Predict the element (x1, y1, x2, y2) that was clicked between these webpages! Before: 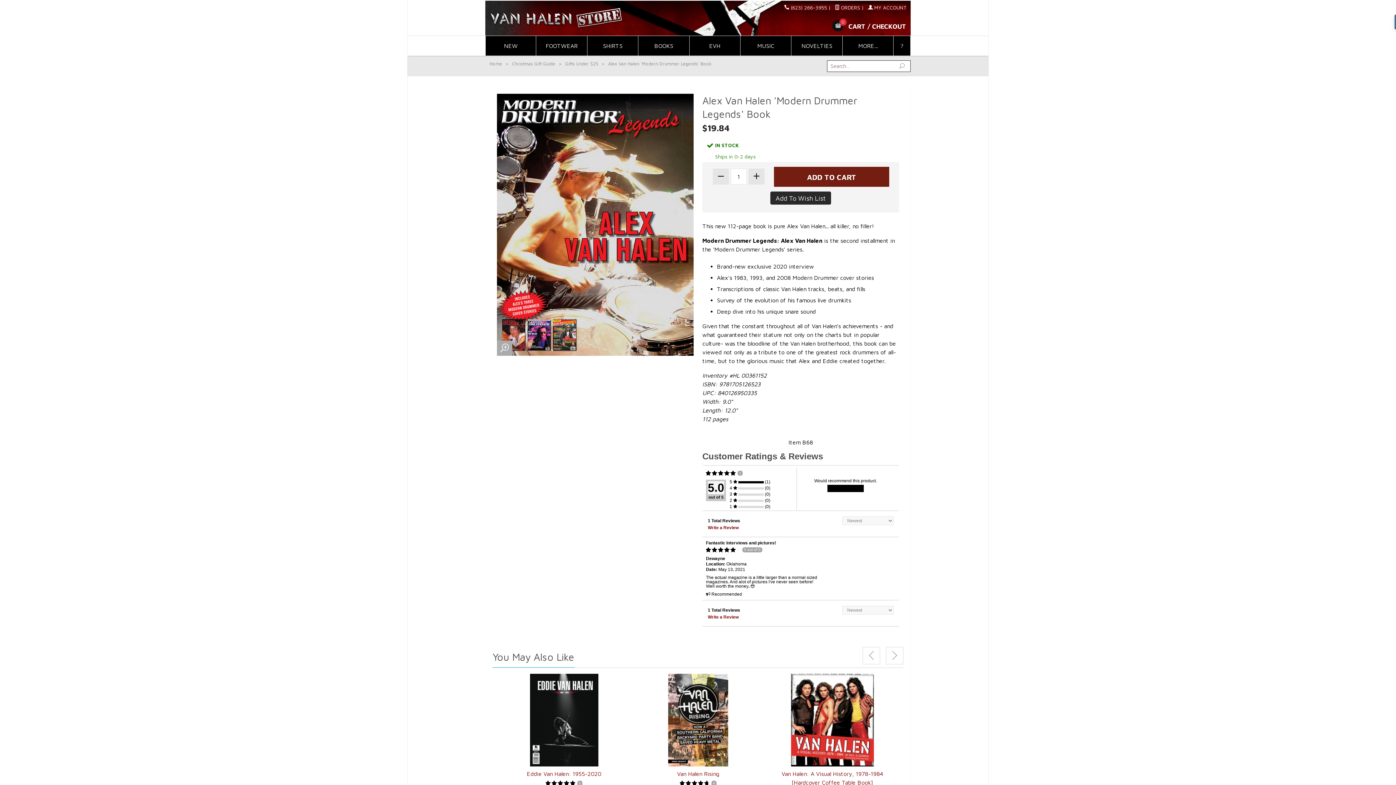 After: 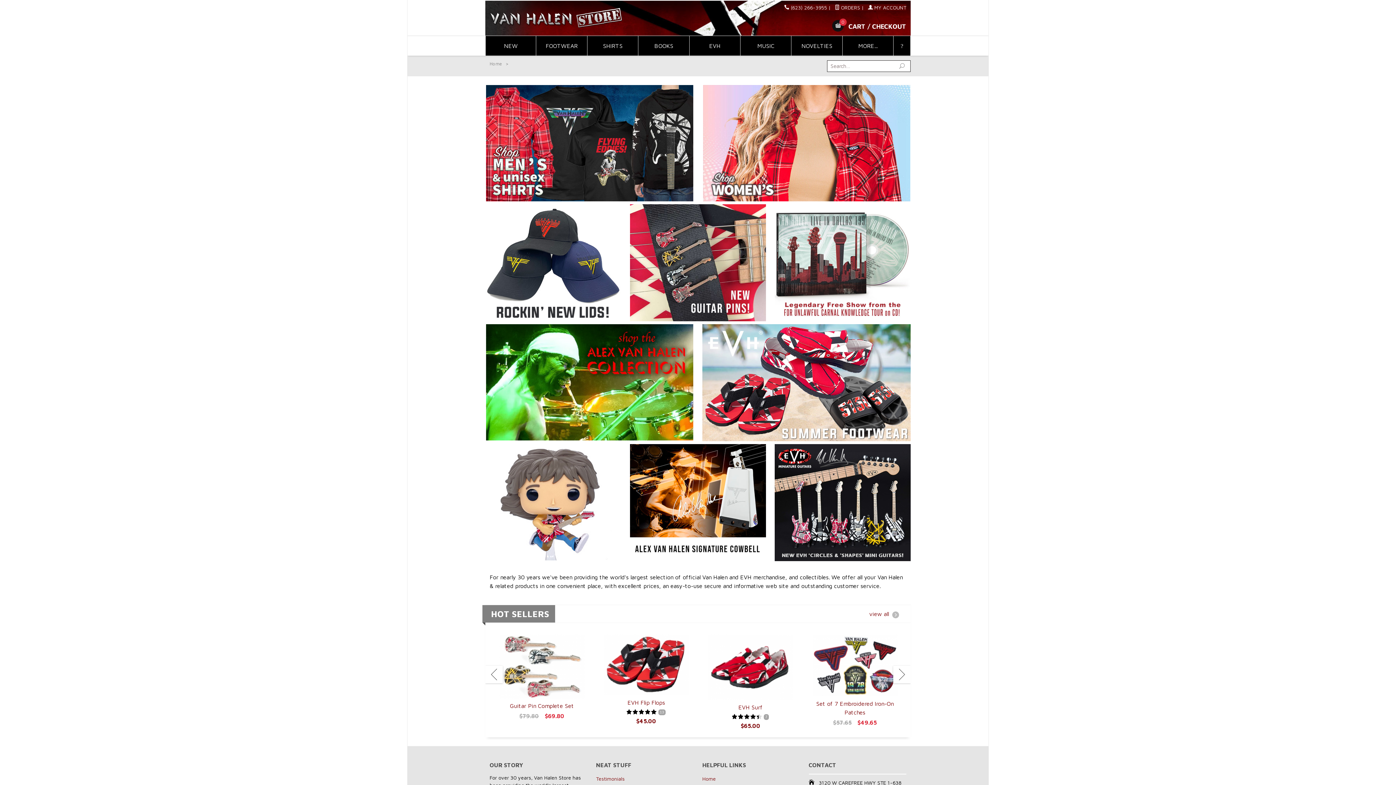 Action: label: Home bbox: (489, 61, 502, 66)